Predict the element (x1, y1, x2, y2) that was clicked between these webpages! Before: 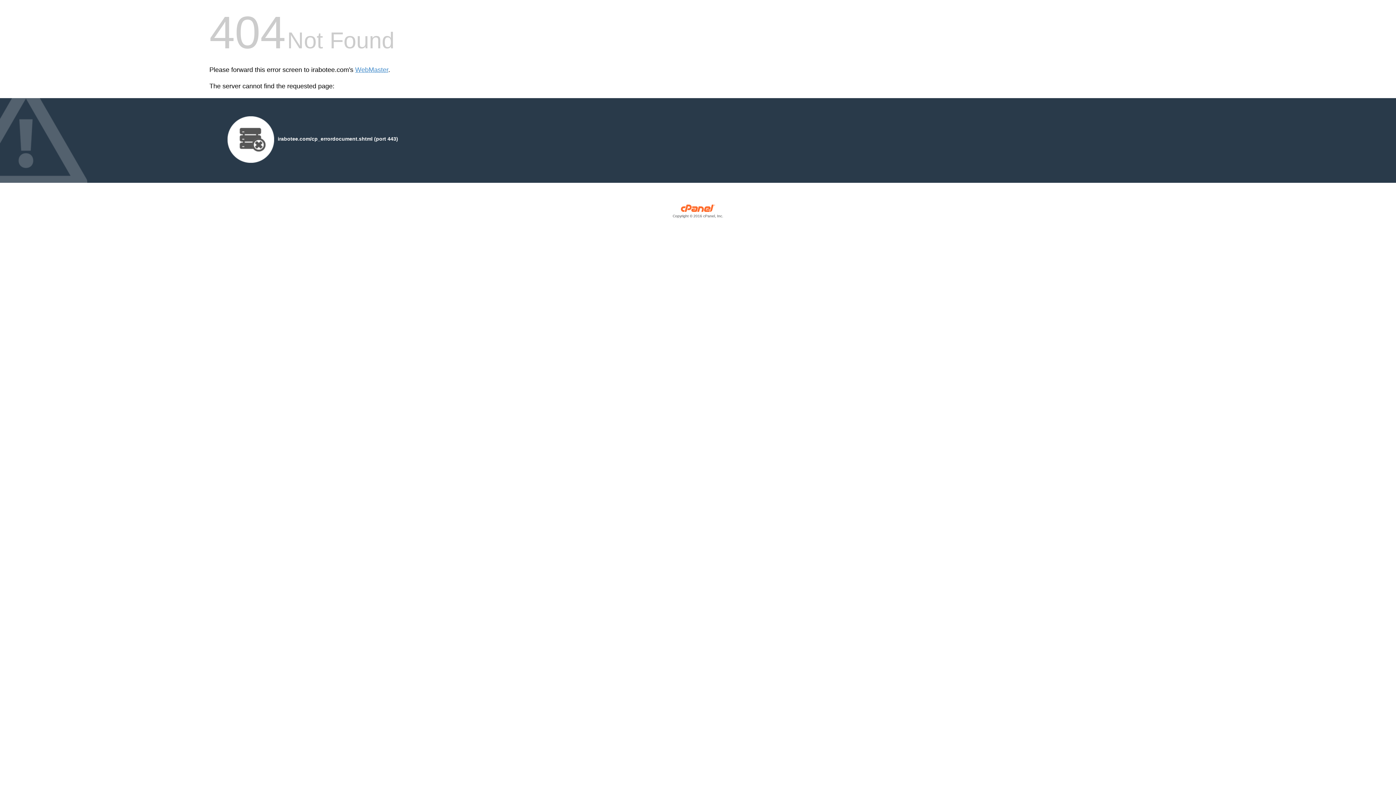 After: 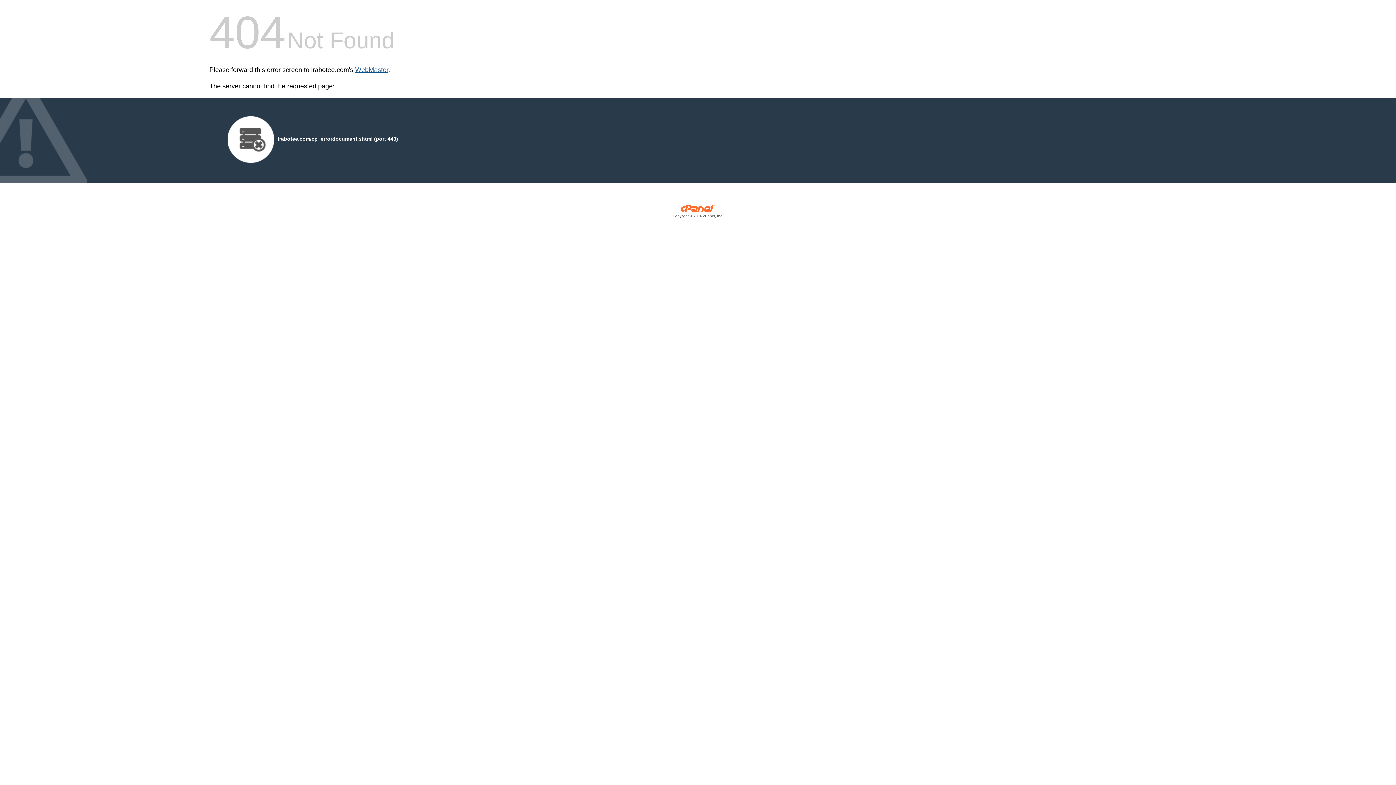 Action: label: WebMaster bbox: (355, 66, 388, 73)